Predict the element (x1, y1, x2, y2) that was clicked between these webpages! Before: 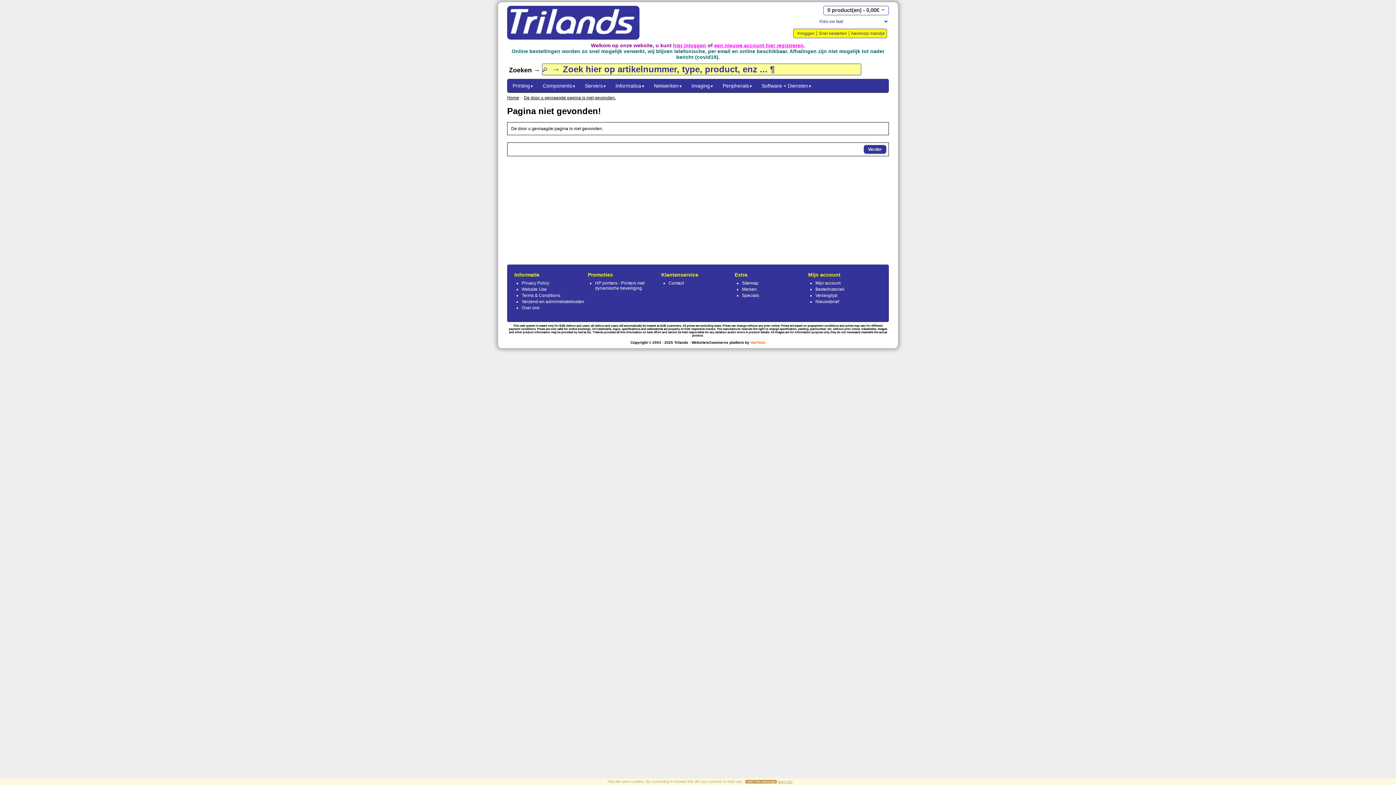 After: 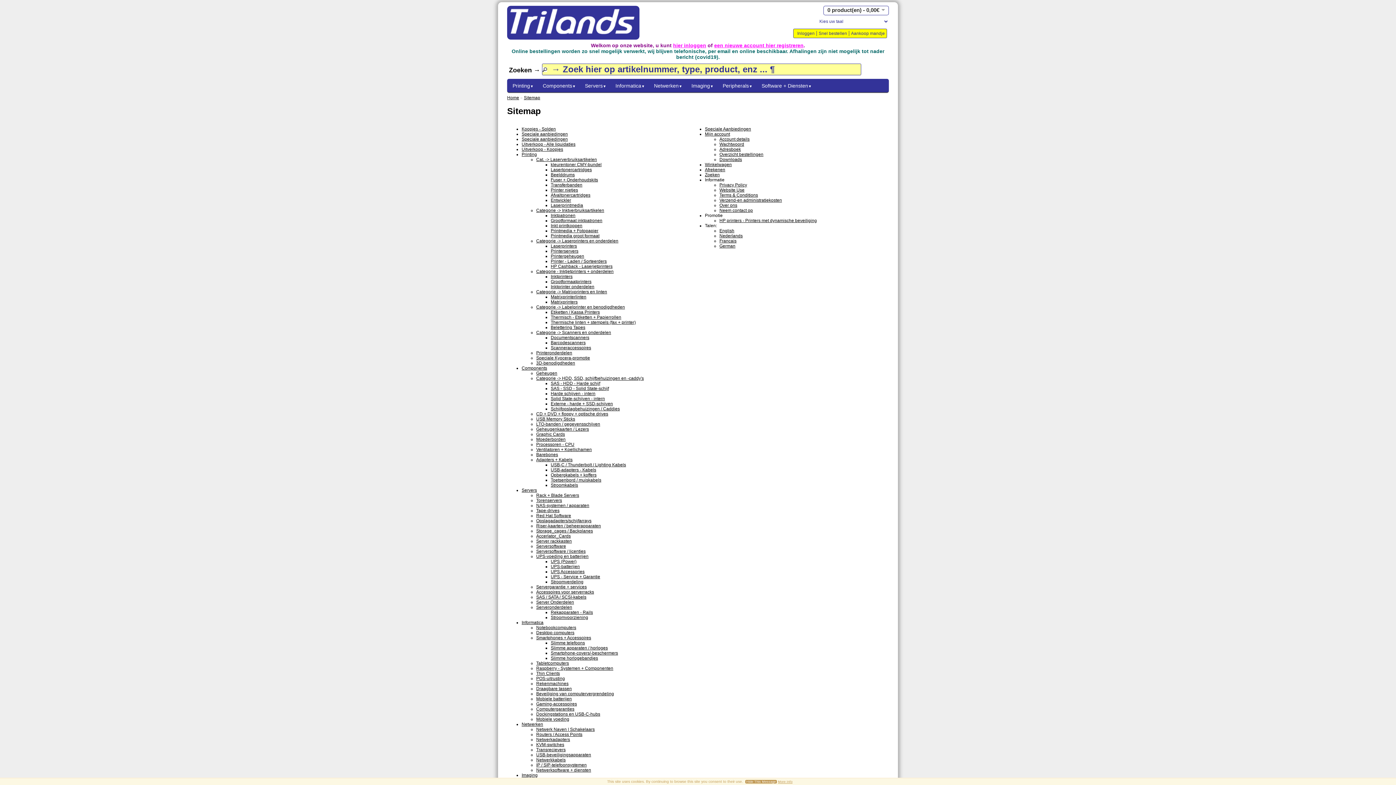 Action: bbox: (742, 280, 758, 285) label: Sitemap